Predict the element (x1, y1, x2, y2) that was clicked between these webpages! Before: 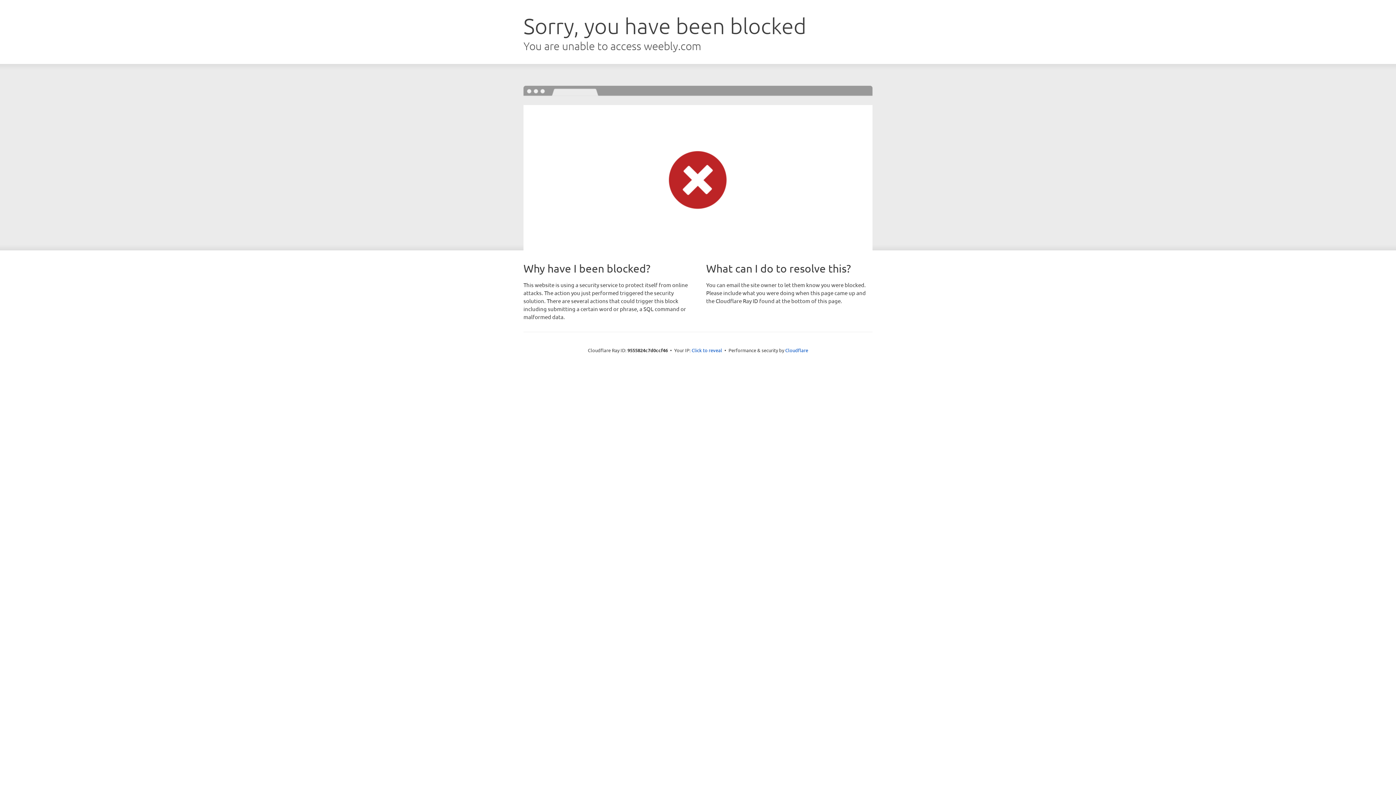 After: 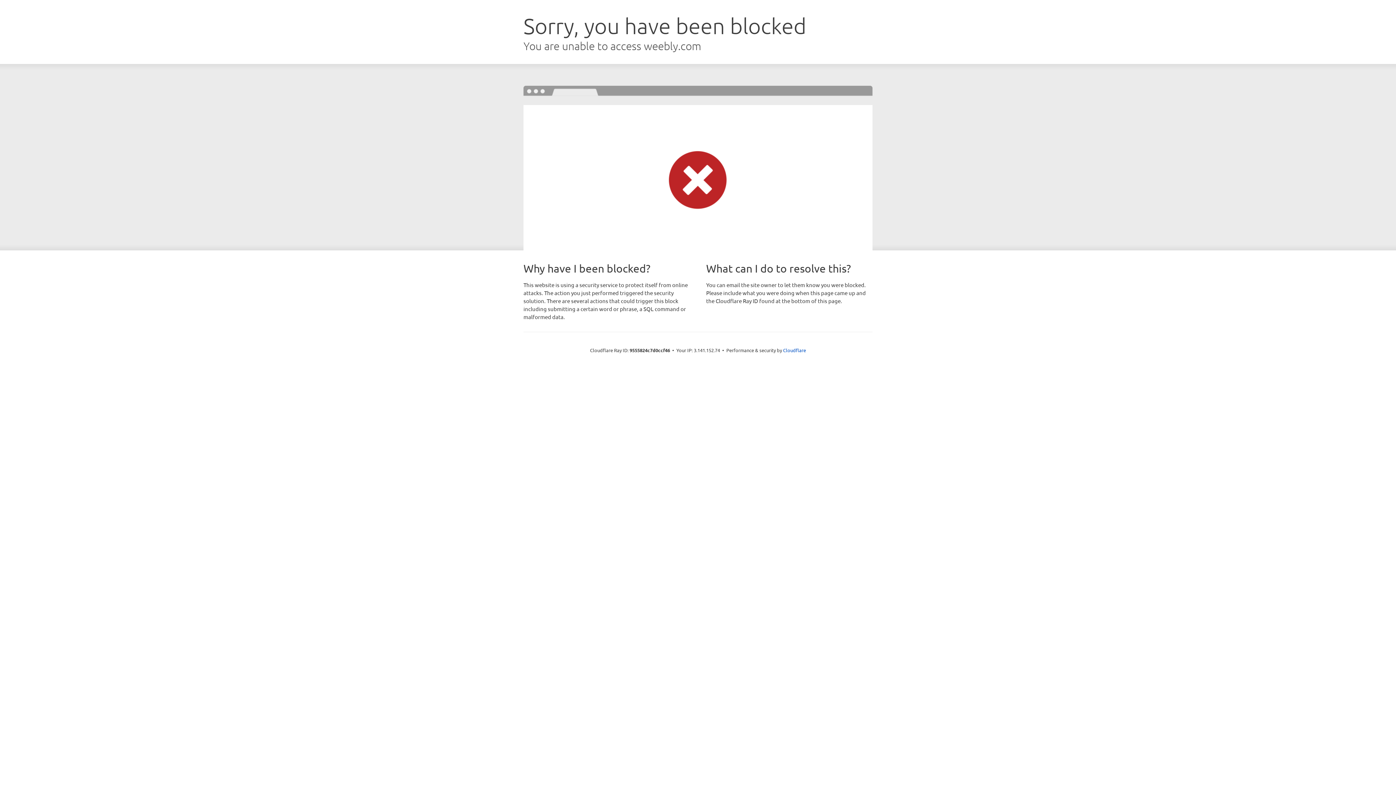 Action: bbox: (691, 346, 722, 353) label: Click to reveal